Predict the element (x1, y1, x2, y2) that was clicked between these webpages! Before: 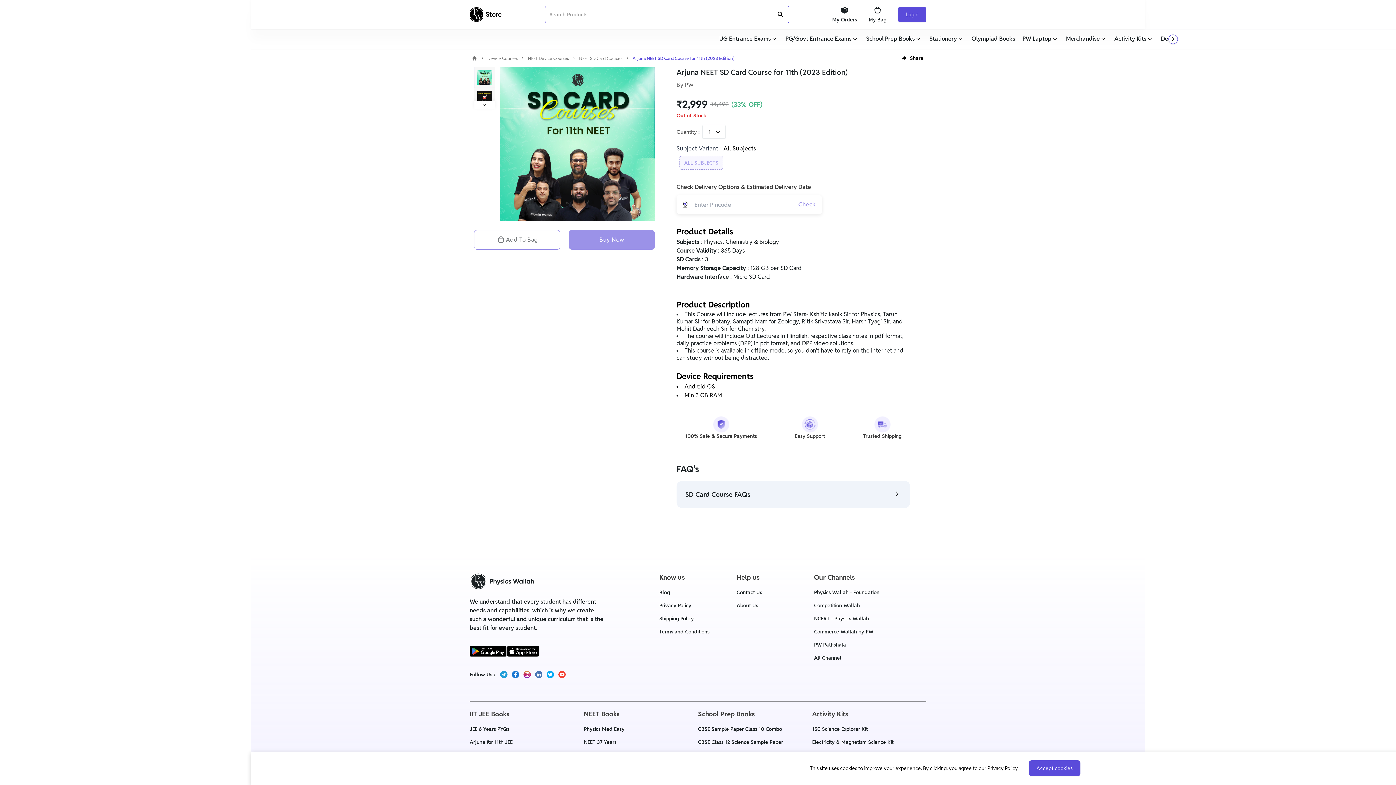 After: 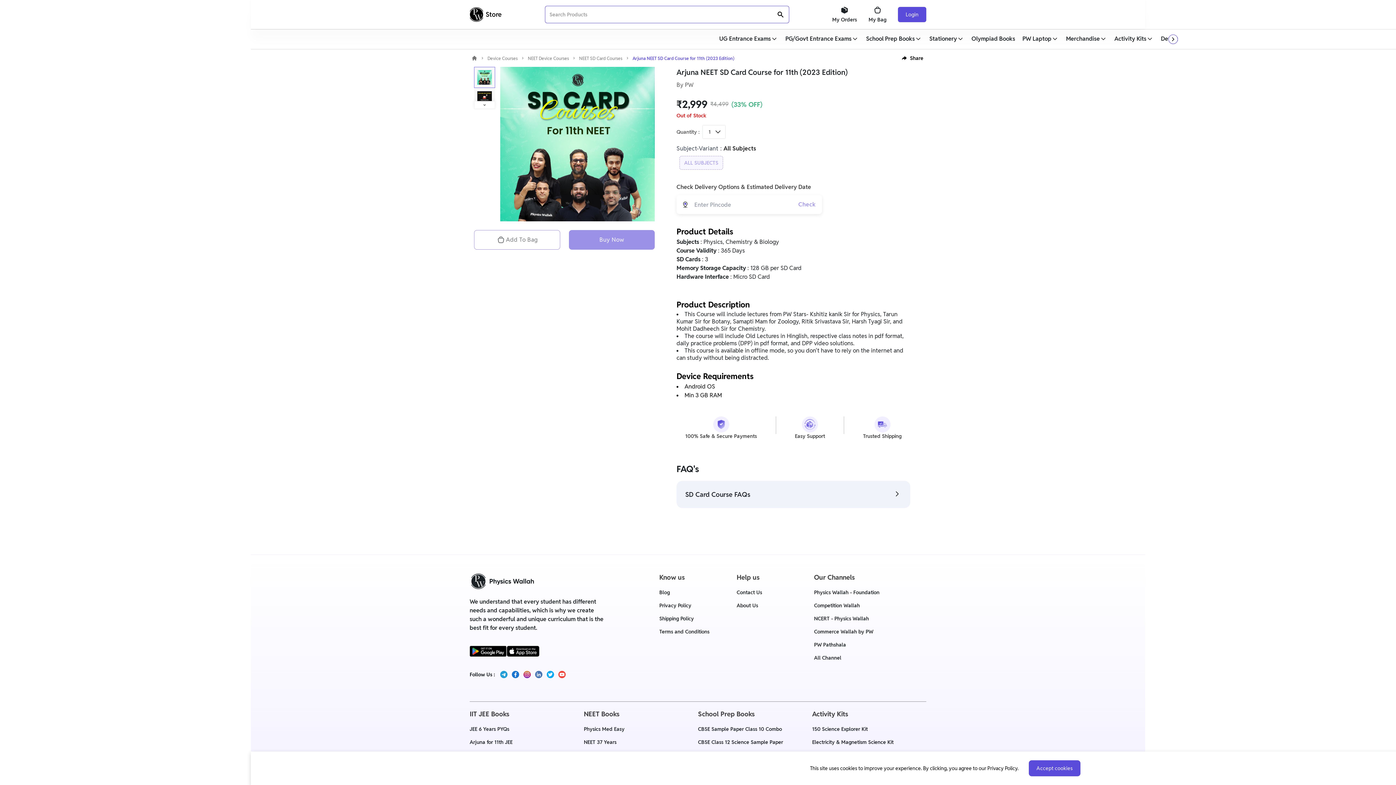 Action: label: Arjuna for 11th JEE bbox: (469, 738, 512, 746)